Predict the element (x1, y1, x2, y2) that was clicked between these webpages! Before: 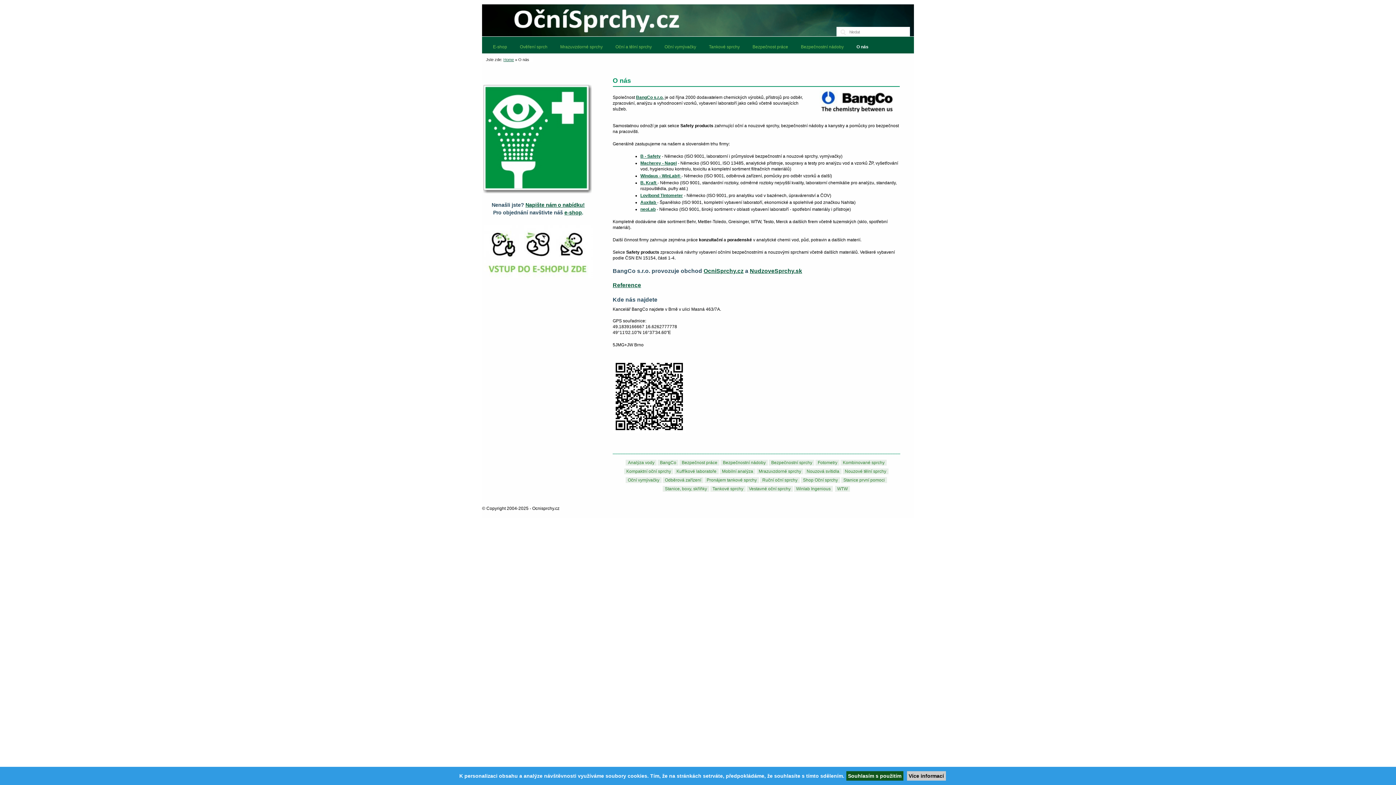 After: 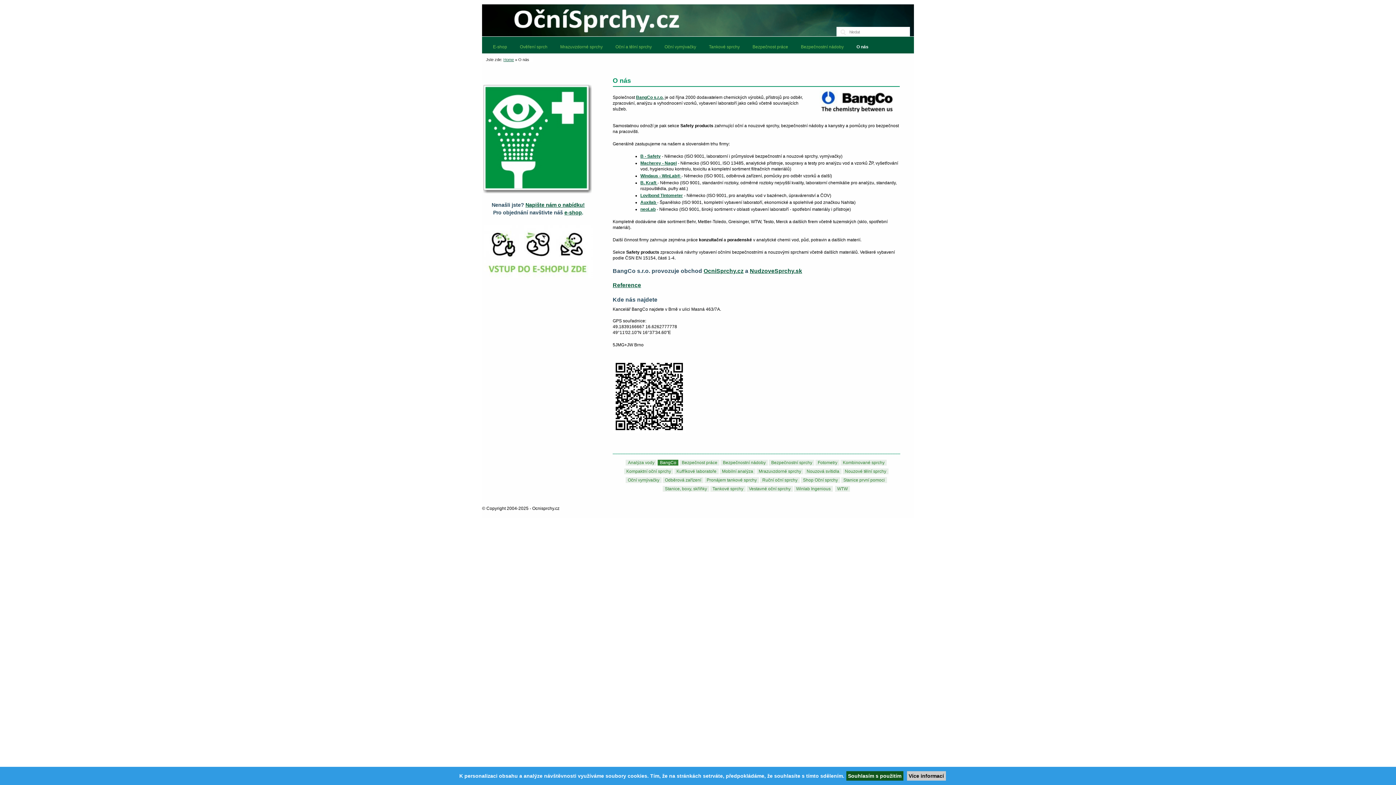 Action: label: BangCo bbox: (657, 459, 678, 465)